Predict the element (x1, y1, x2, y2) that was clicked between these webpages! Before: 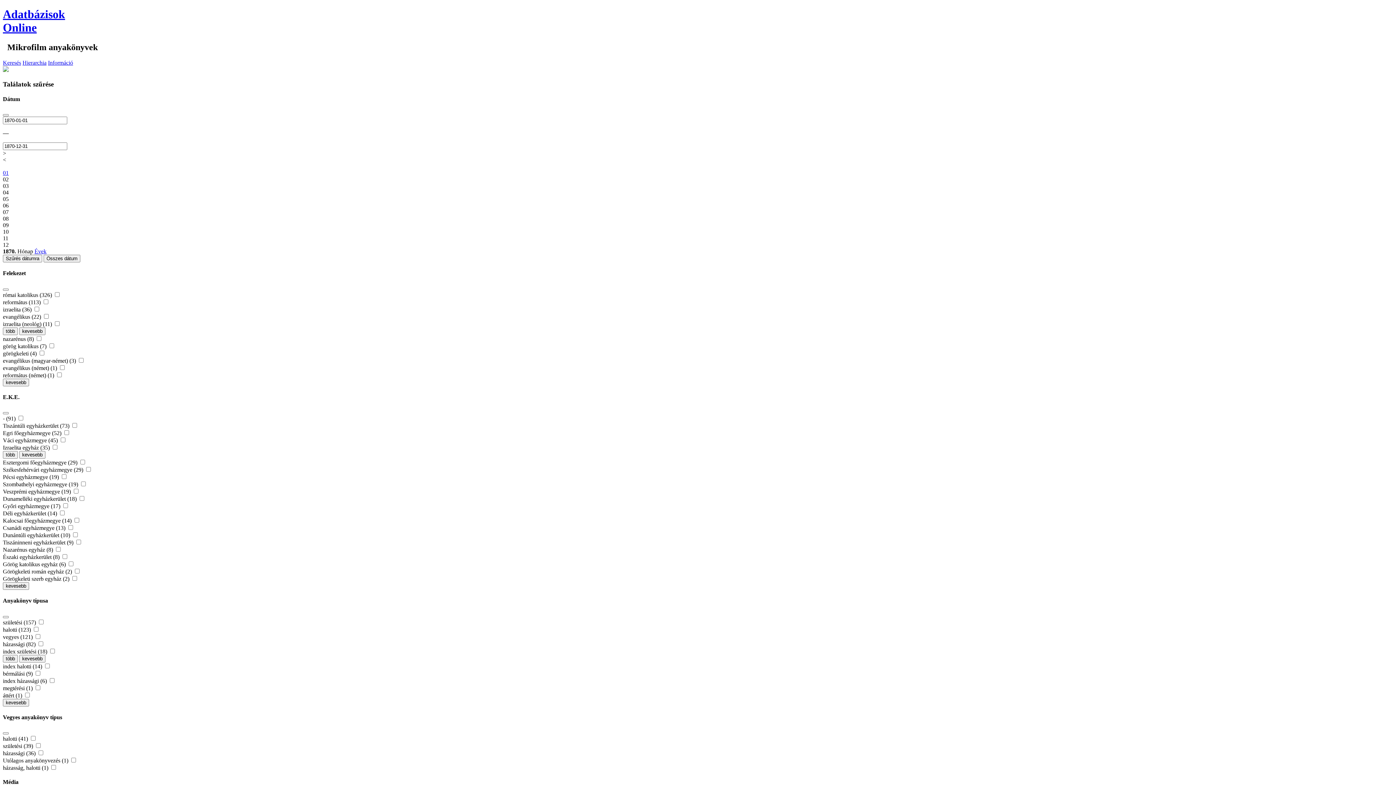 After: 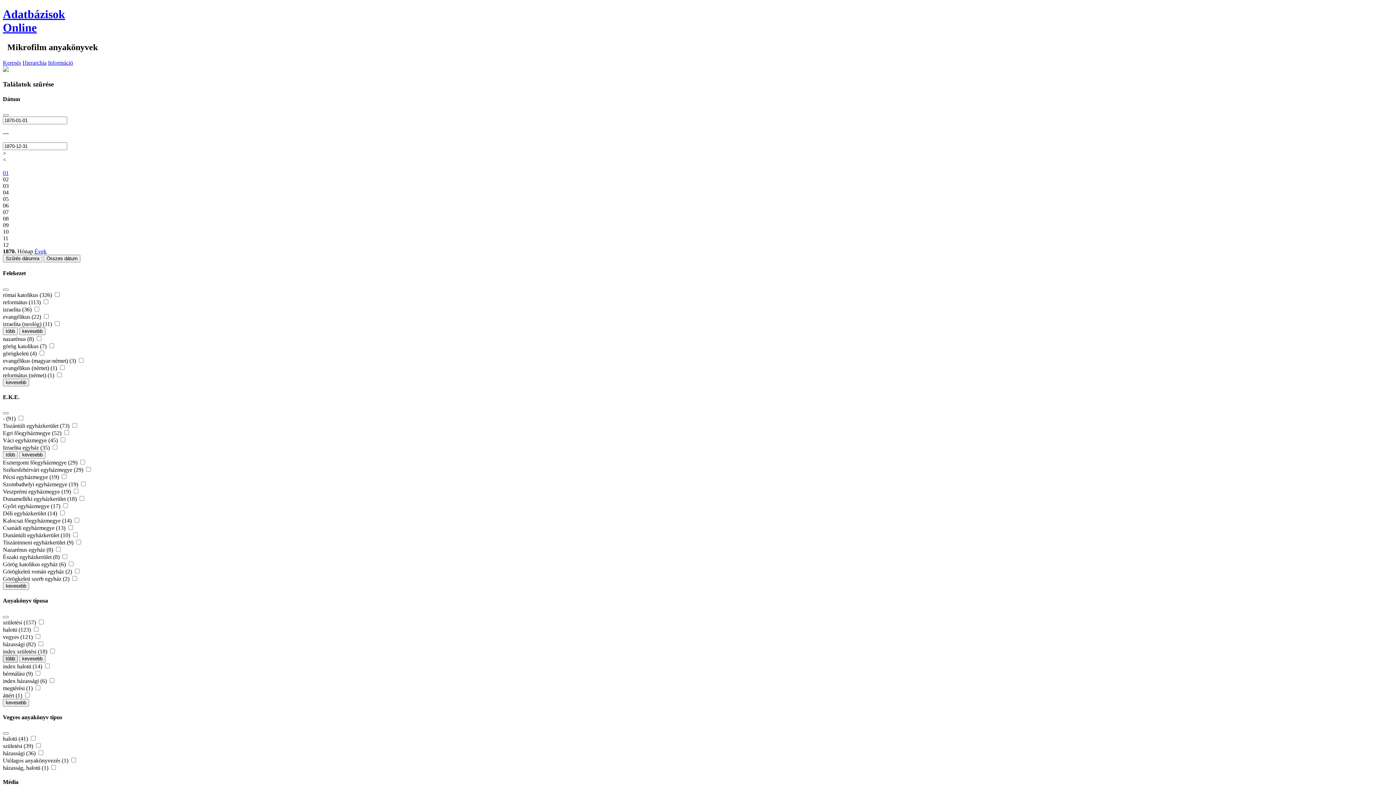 Action: label: több bbox: (2, 655, 17, 662)